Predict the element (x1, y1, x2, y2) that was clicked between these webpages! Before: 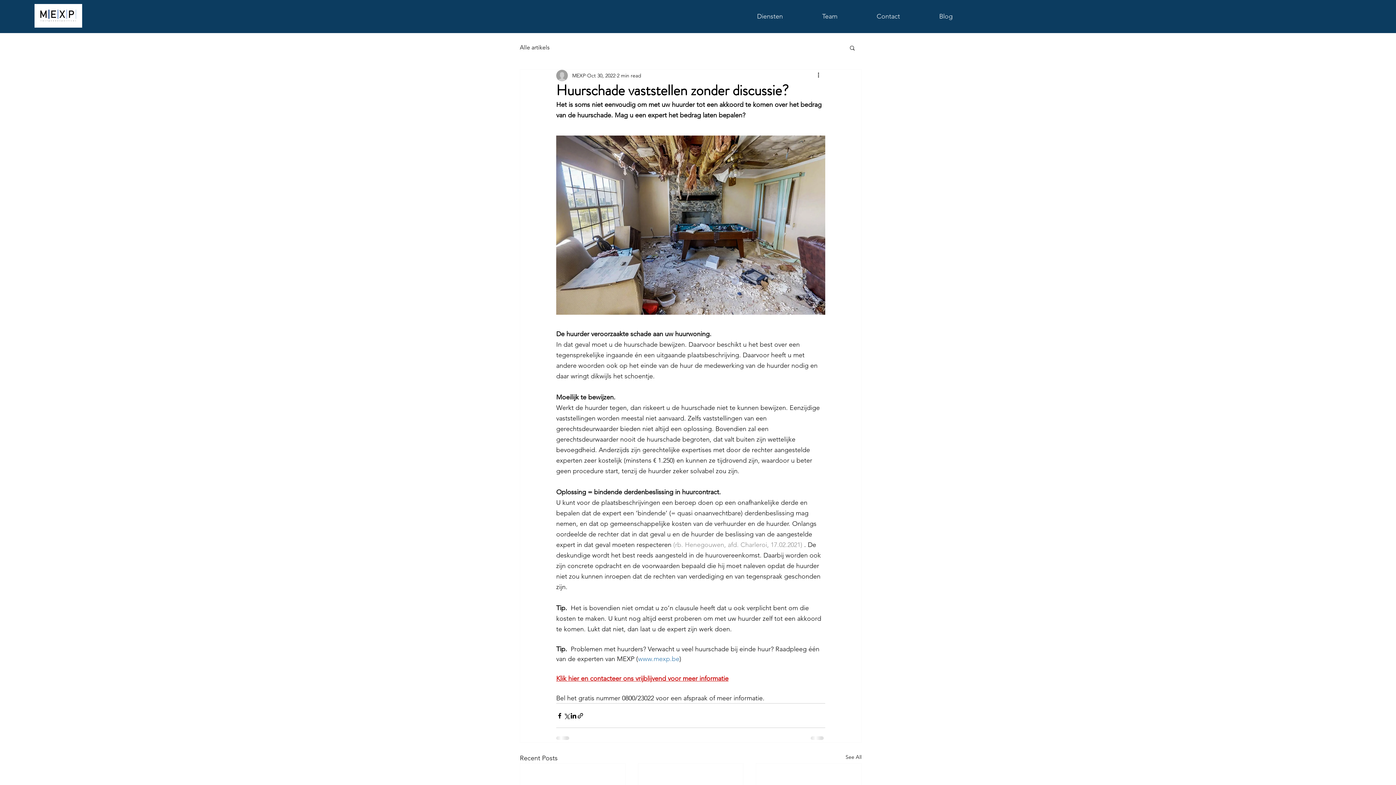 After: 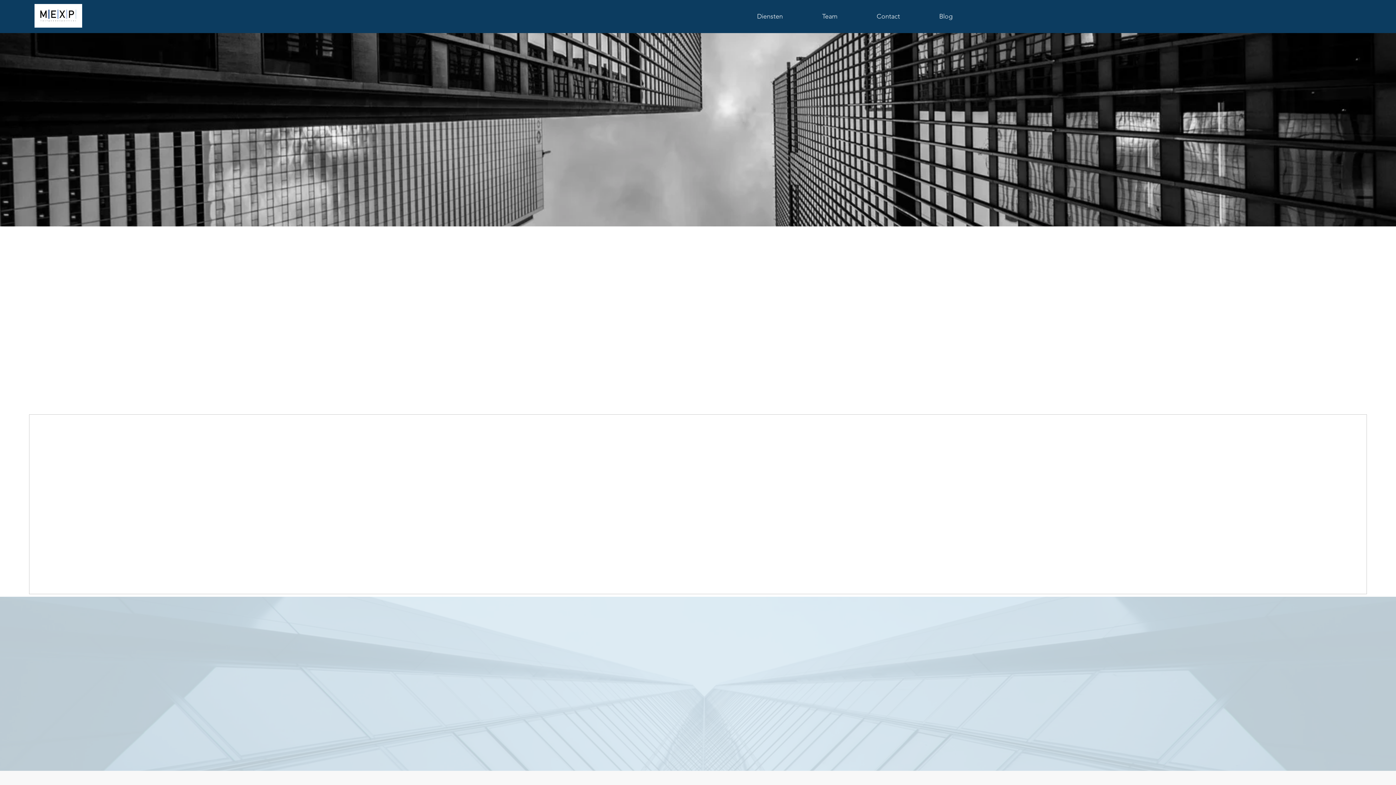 Action: bbox: (34, 4, 82, 27)